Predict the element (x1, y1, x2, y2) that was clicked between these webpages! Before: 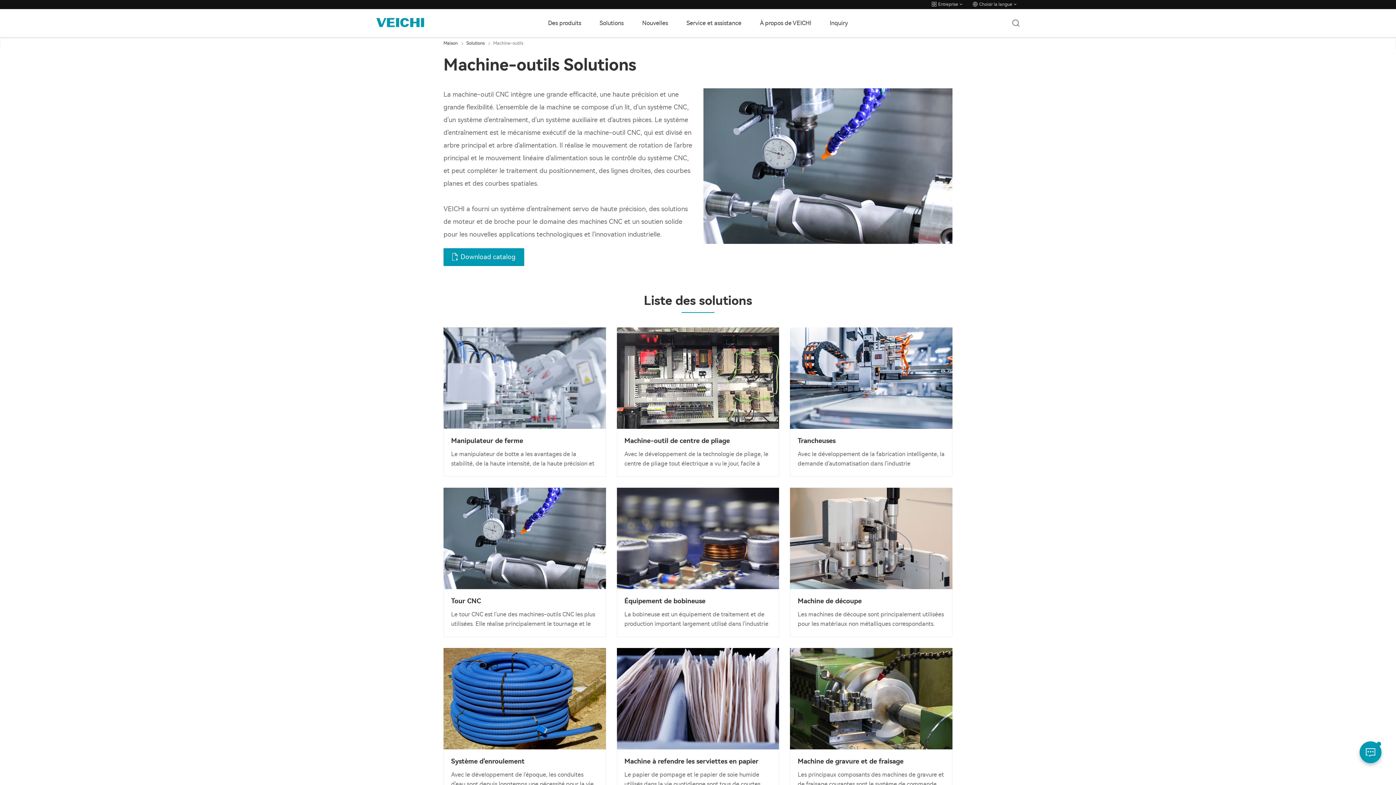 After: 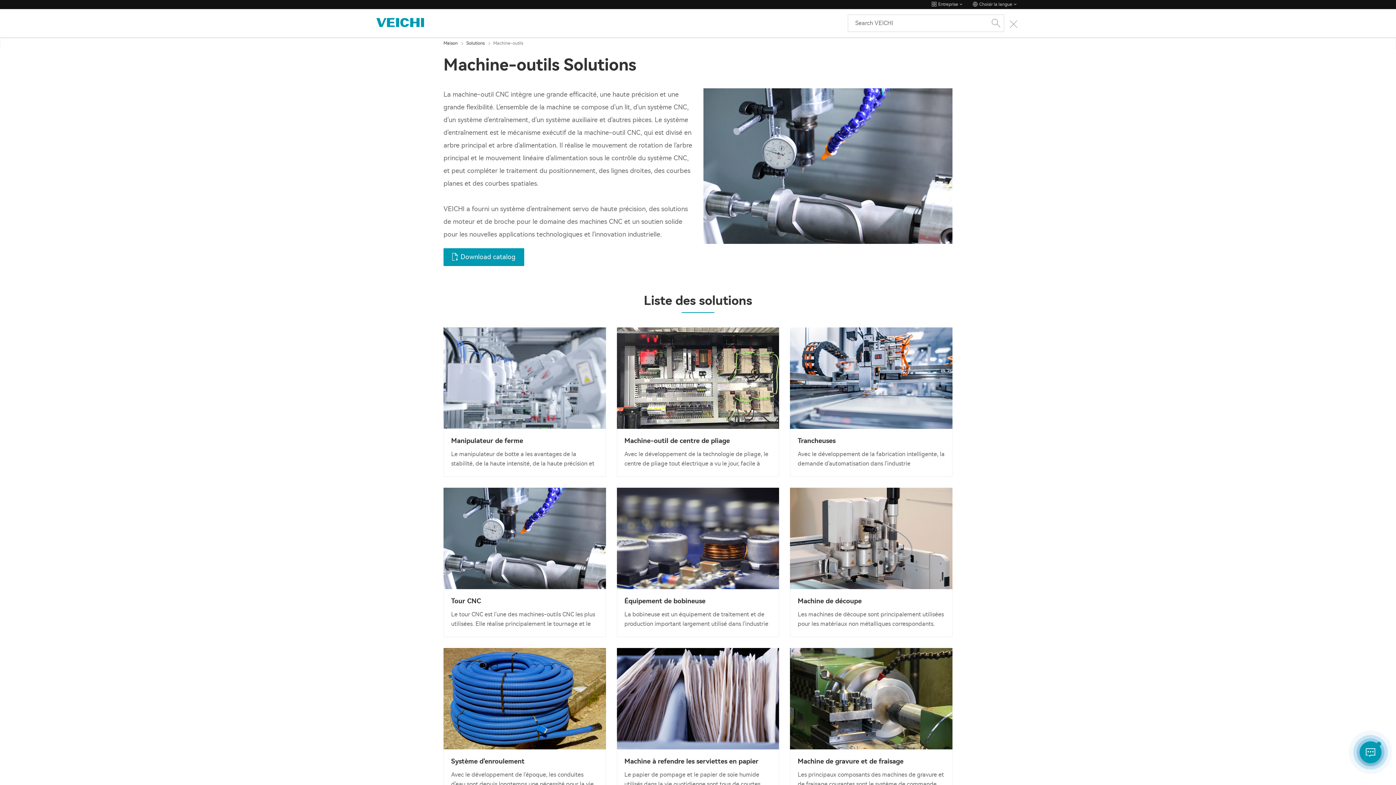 Action: bbox: (1012, 19, 1019, 26)